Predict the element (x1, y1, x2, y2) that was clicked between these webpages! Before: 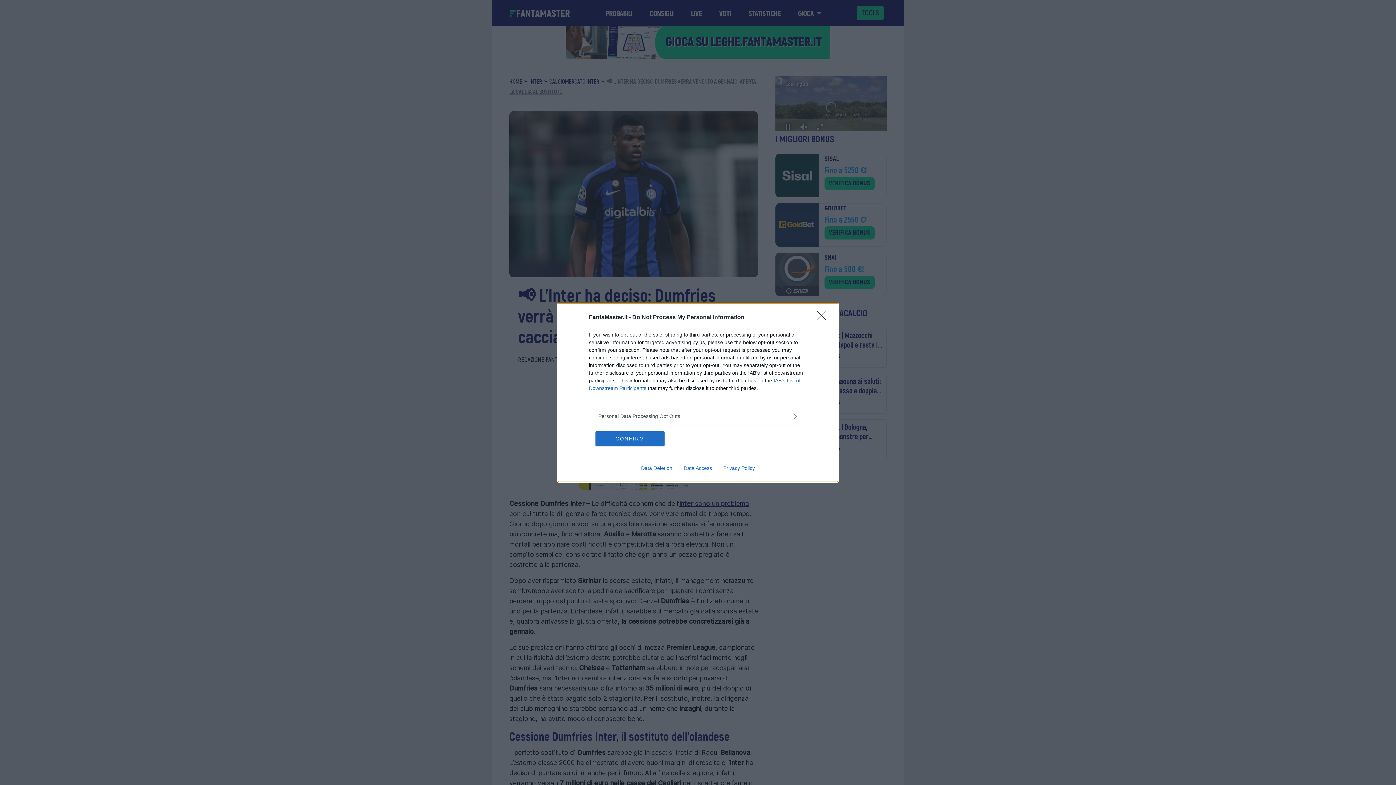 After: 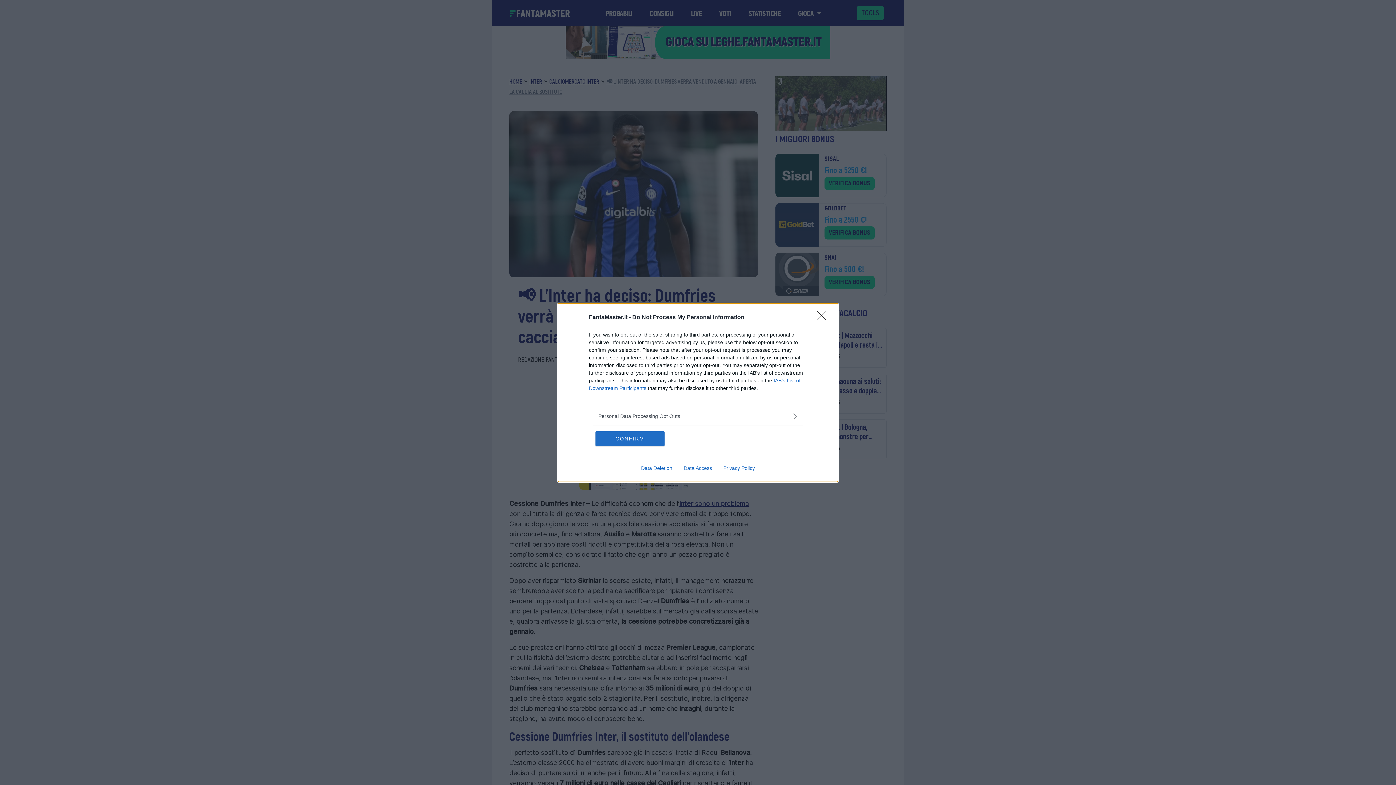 Action: label: Data Deletion bbox: (635, 465, 678, 471)